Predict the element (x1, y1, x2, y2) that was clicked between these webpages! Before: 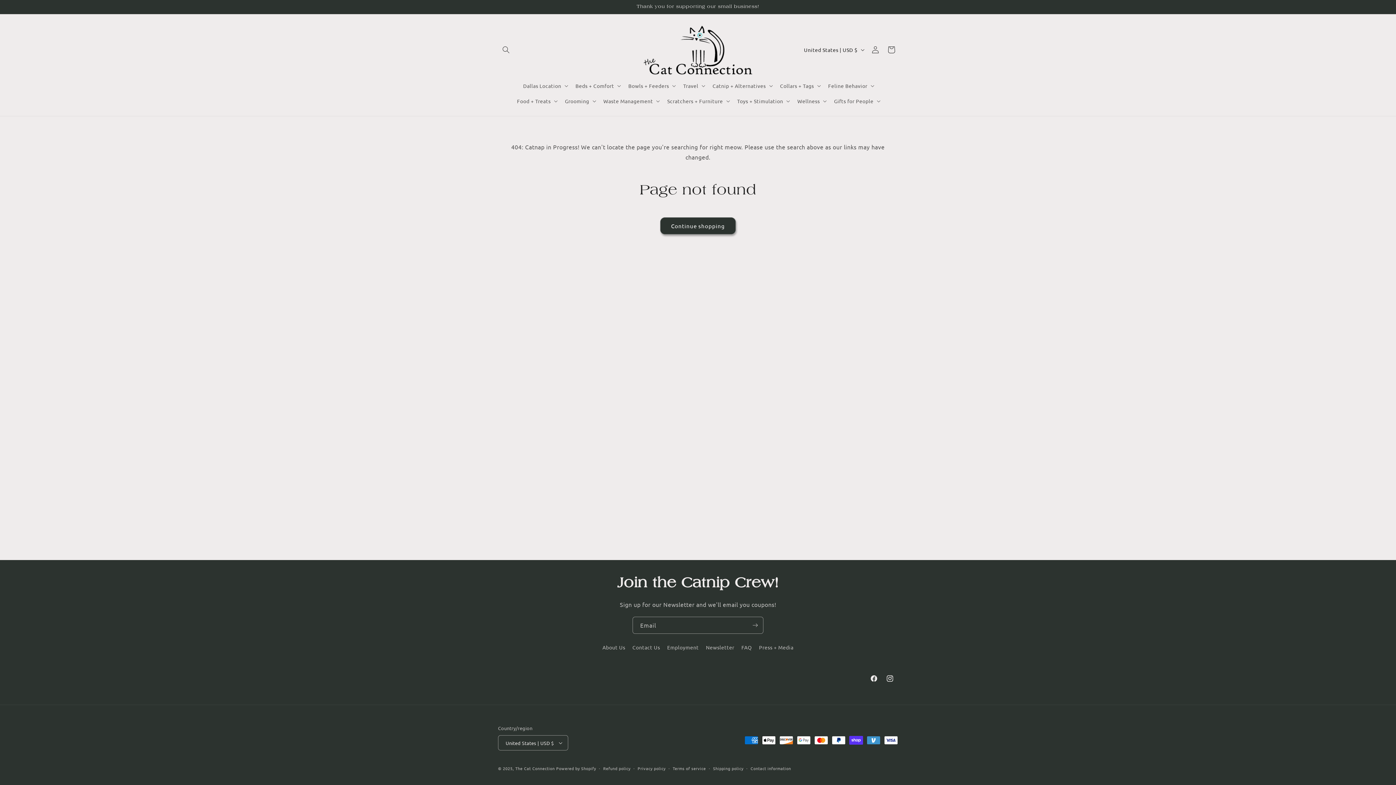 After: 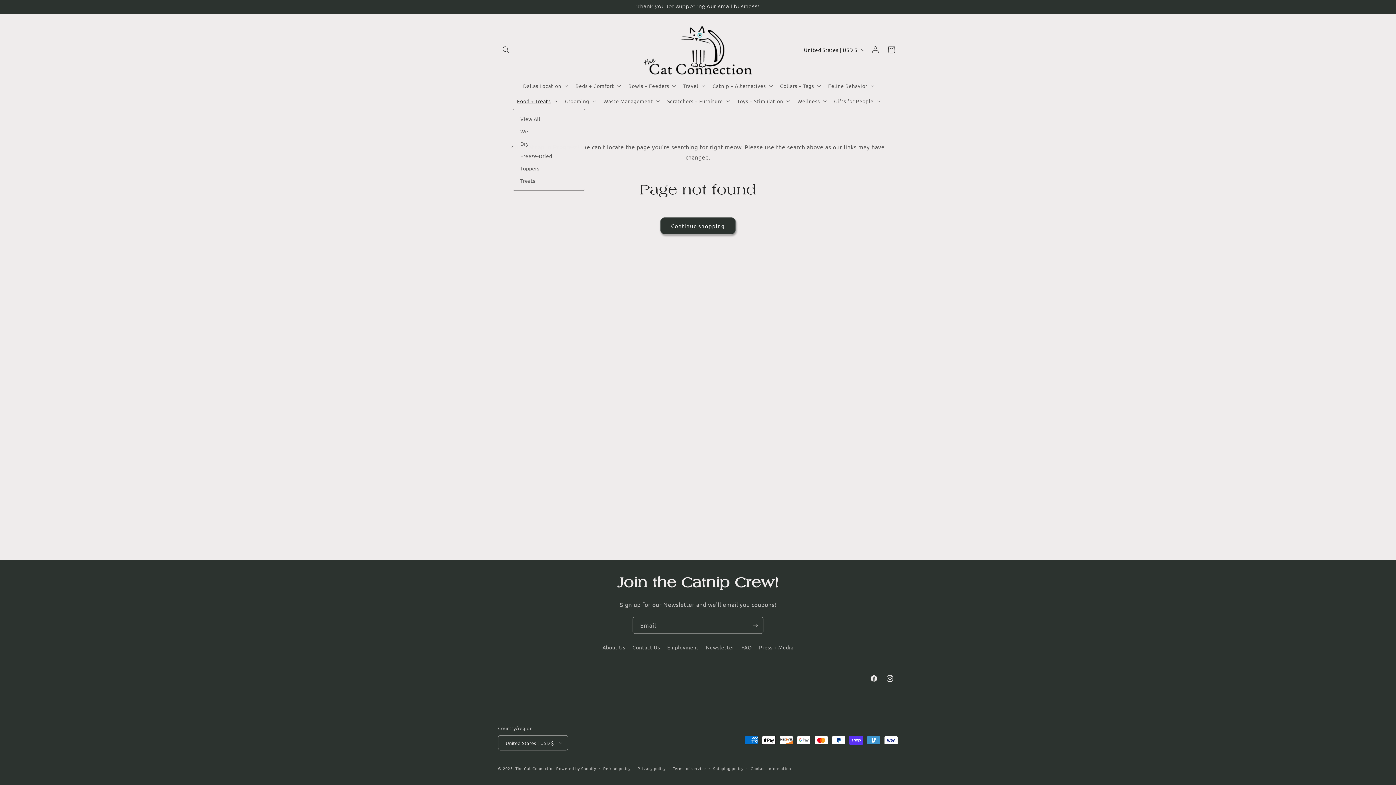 Action: bbox: (512, 93, 560, 108) label: Food + Treats